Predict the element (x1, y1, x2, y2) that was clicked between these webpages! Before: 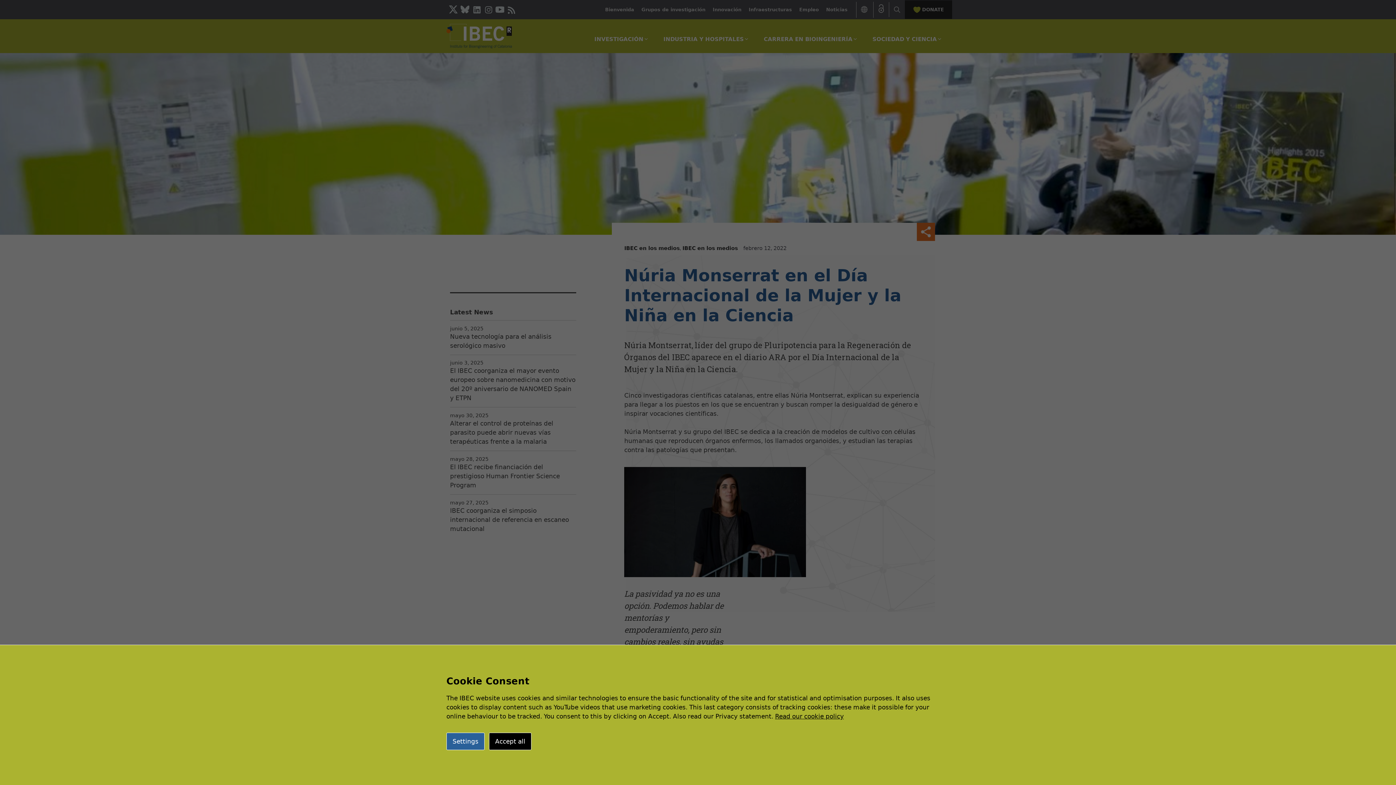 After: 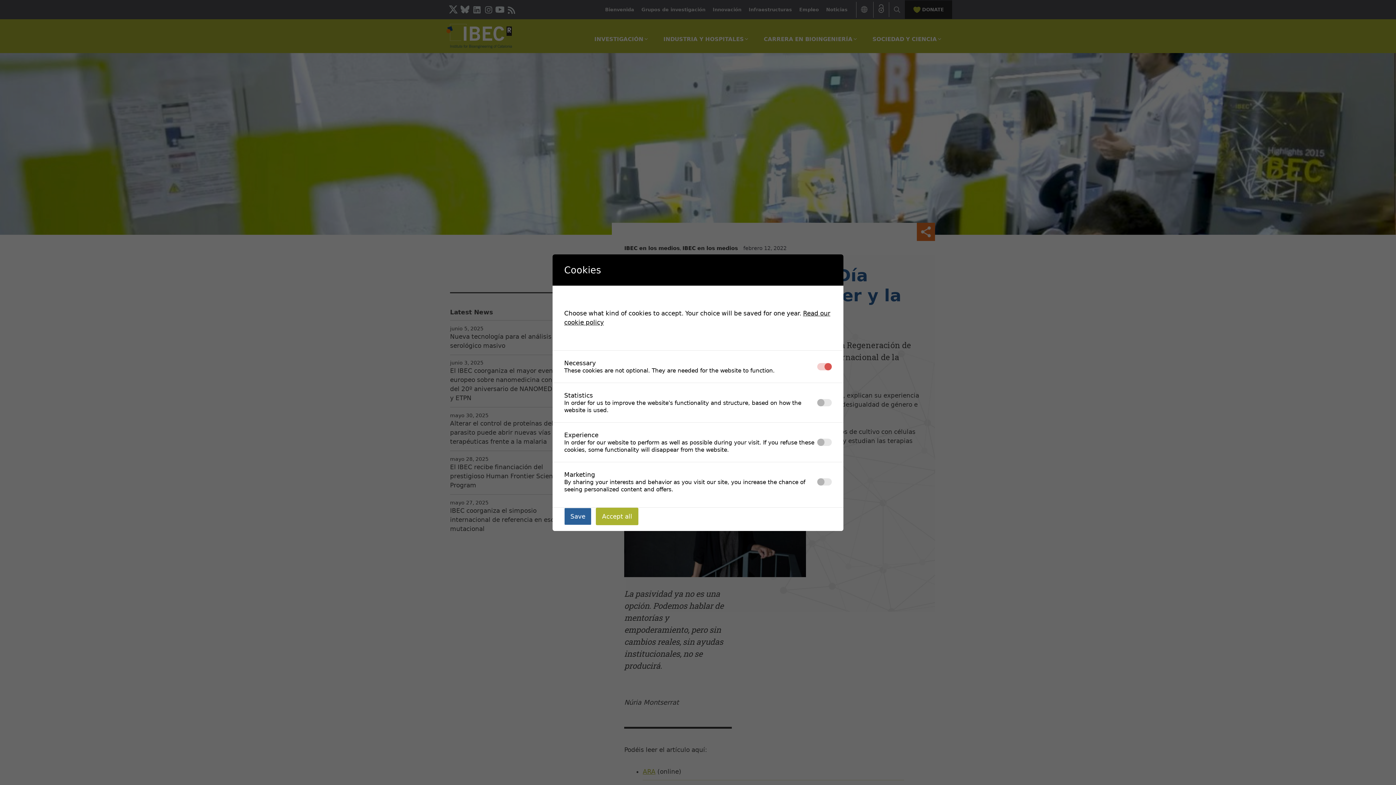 Action: label: Settings bbox: (446, 733, 484, 750)